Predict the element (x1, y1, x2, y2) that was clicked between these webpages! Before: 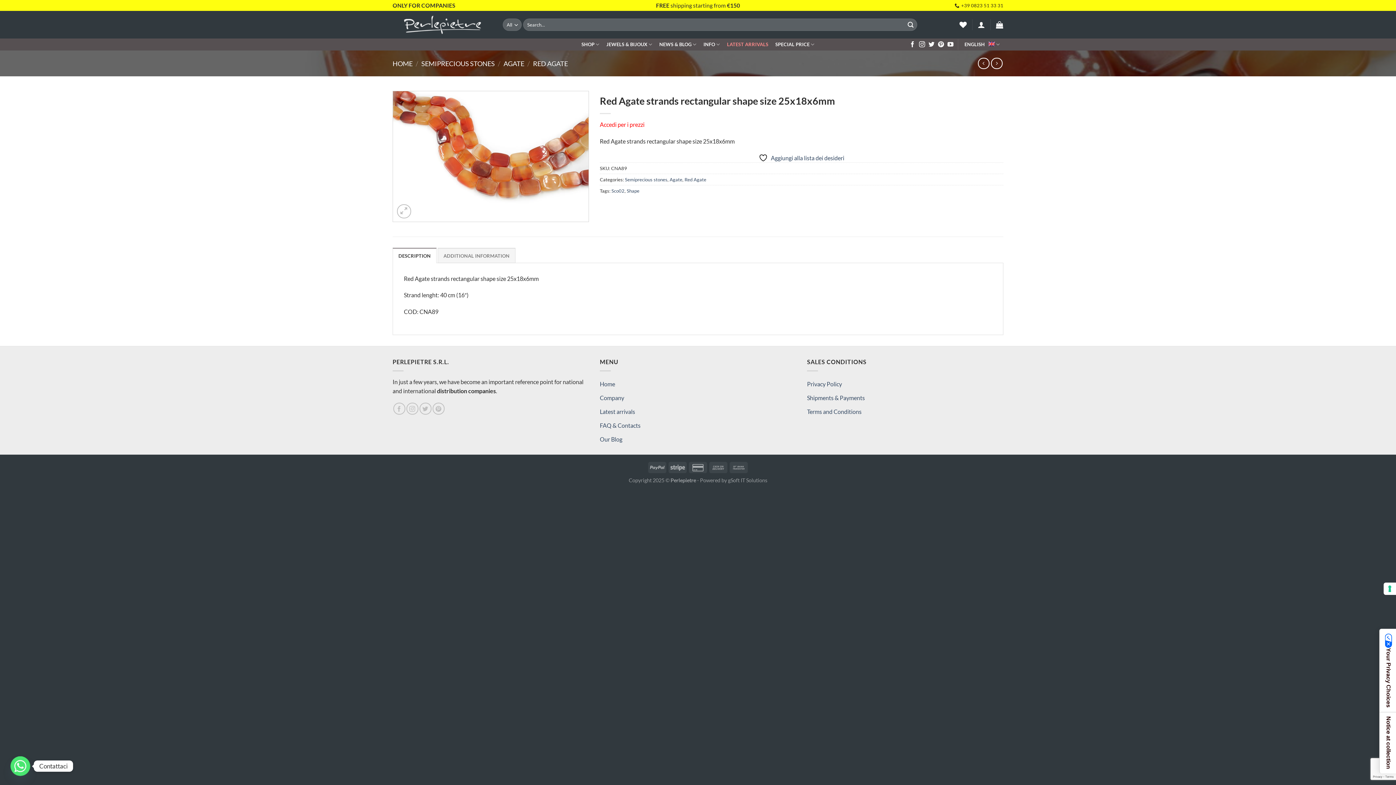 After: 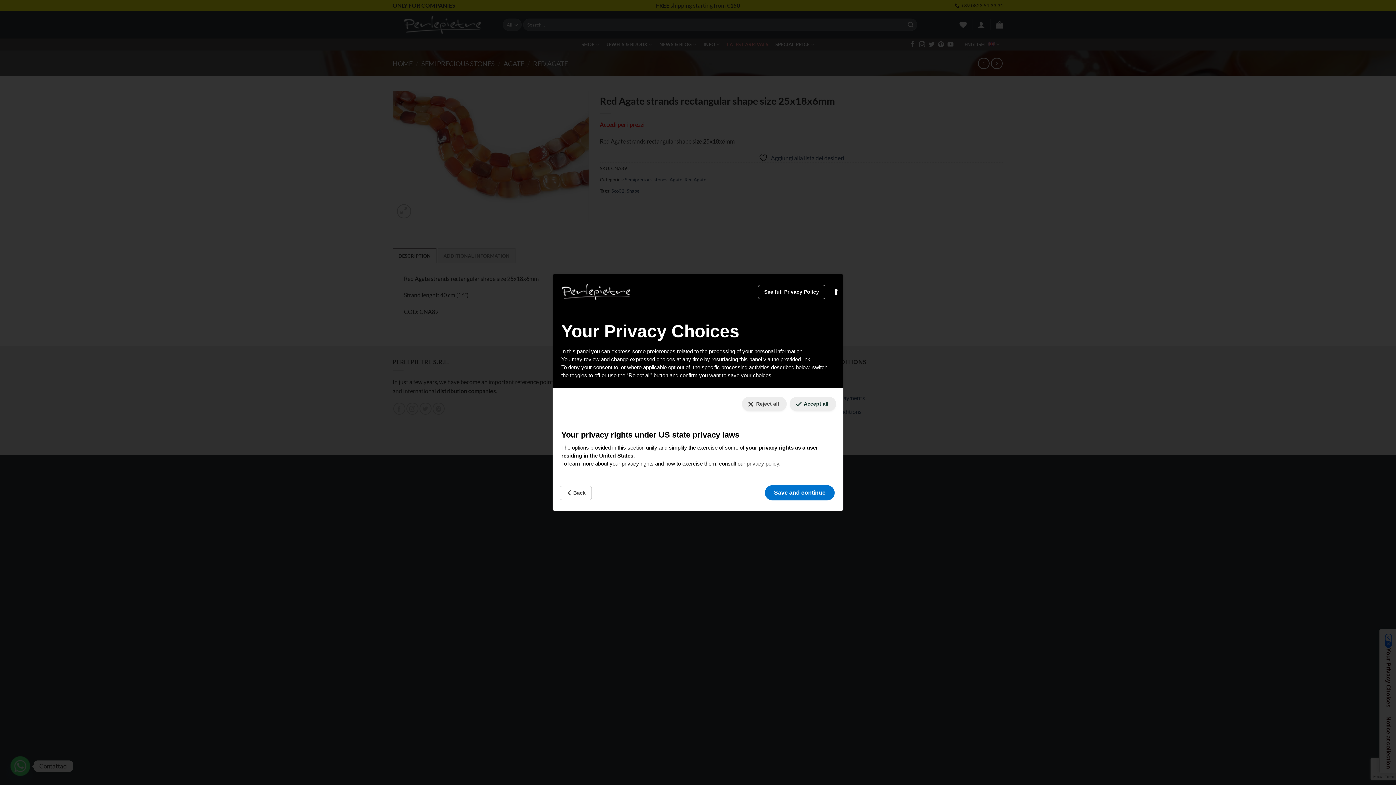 Action: bbox: (1380, 629, 1397, 712) label: Your Privacy Choices